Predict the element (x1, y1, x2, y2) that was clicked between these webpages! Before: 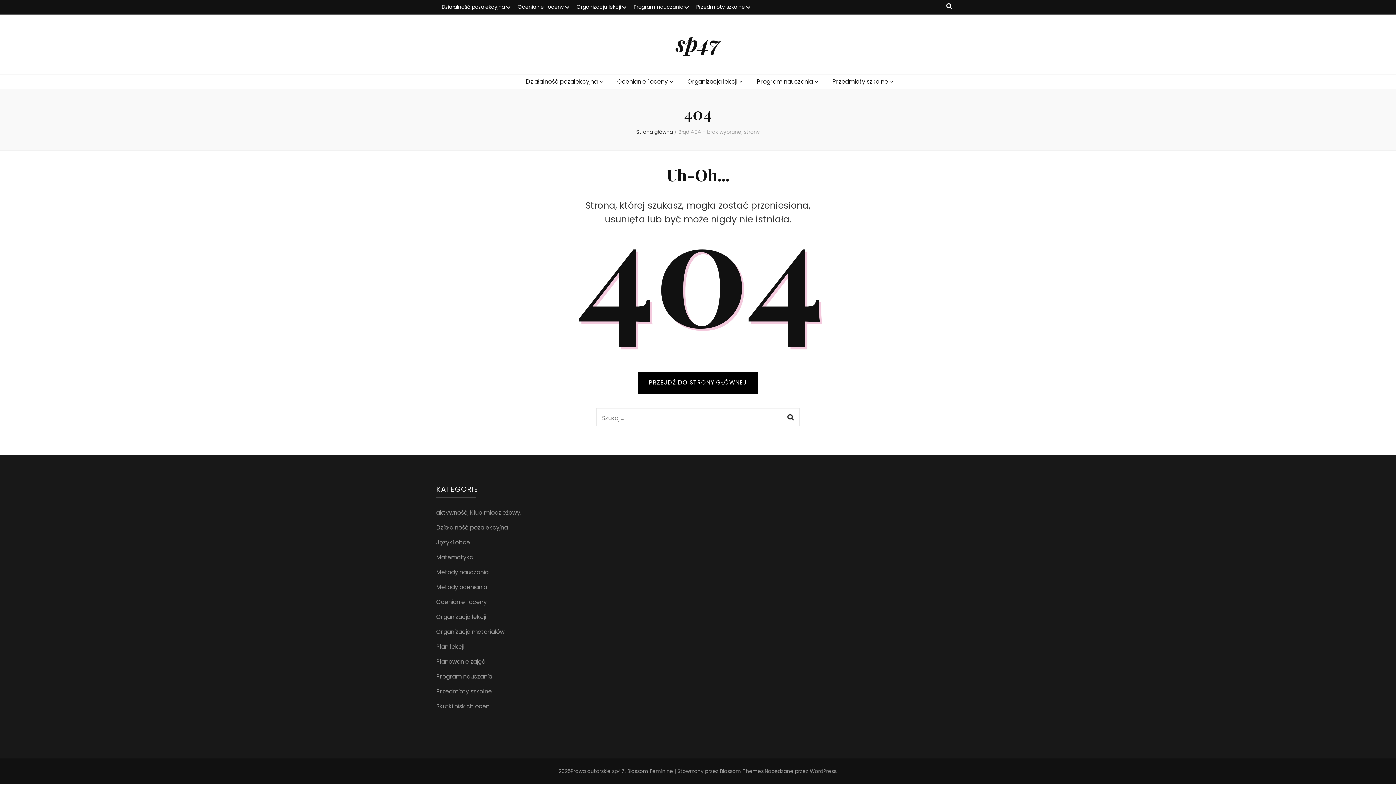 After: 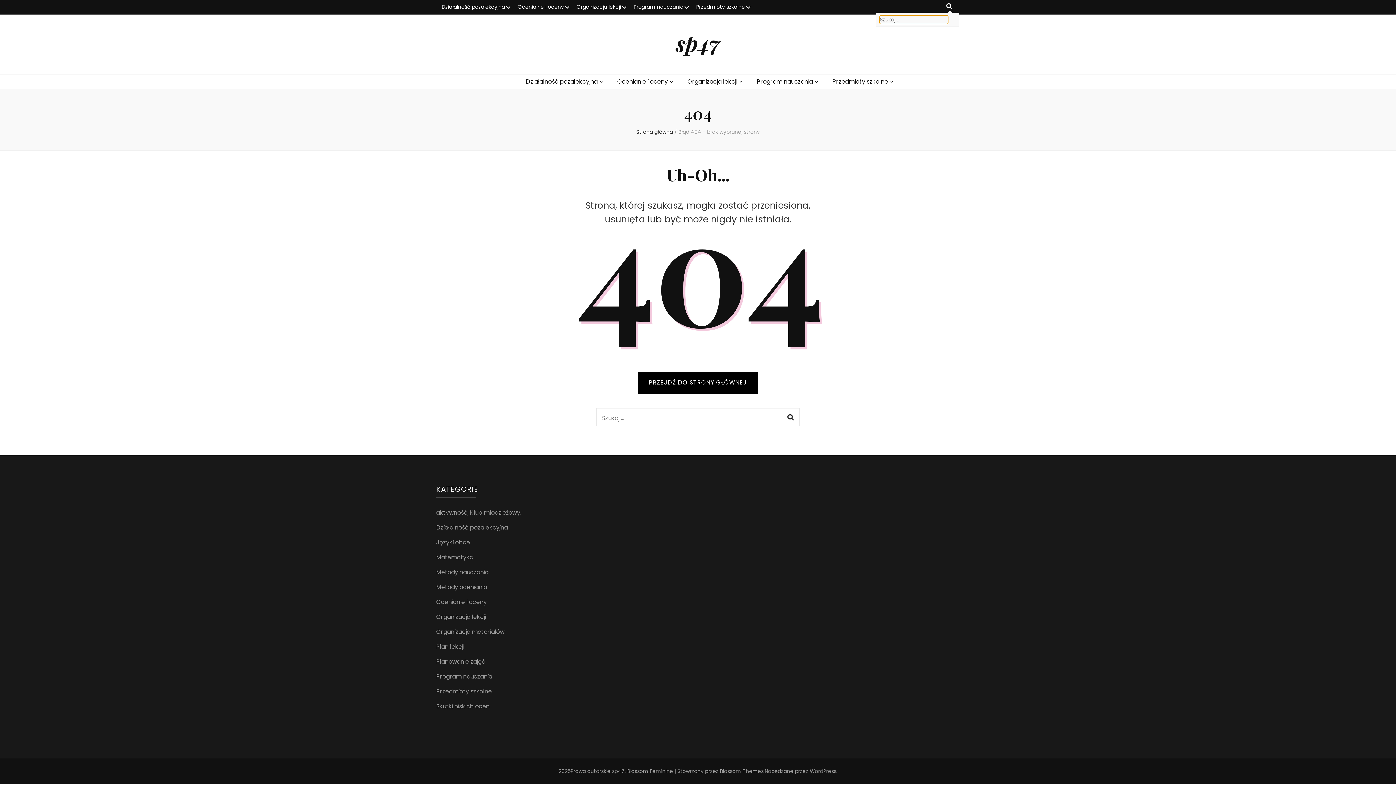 Action: label: przycisk przełączania wyszukiwania bbox: (946, 1, 952, 11)